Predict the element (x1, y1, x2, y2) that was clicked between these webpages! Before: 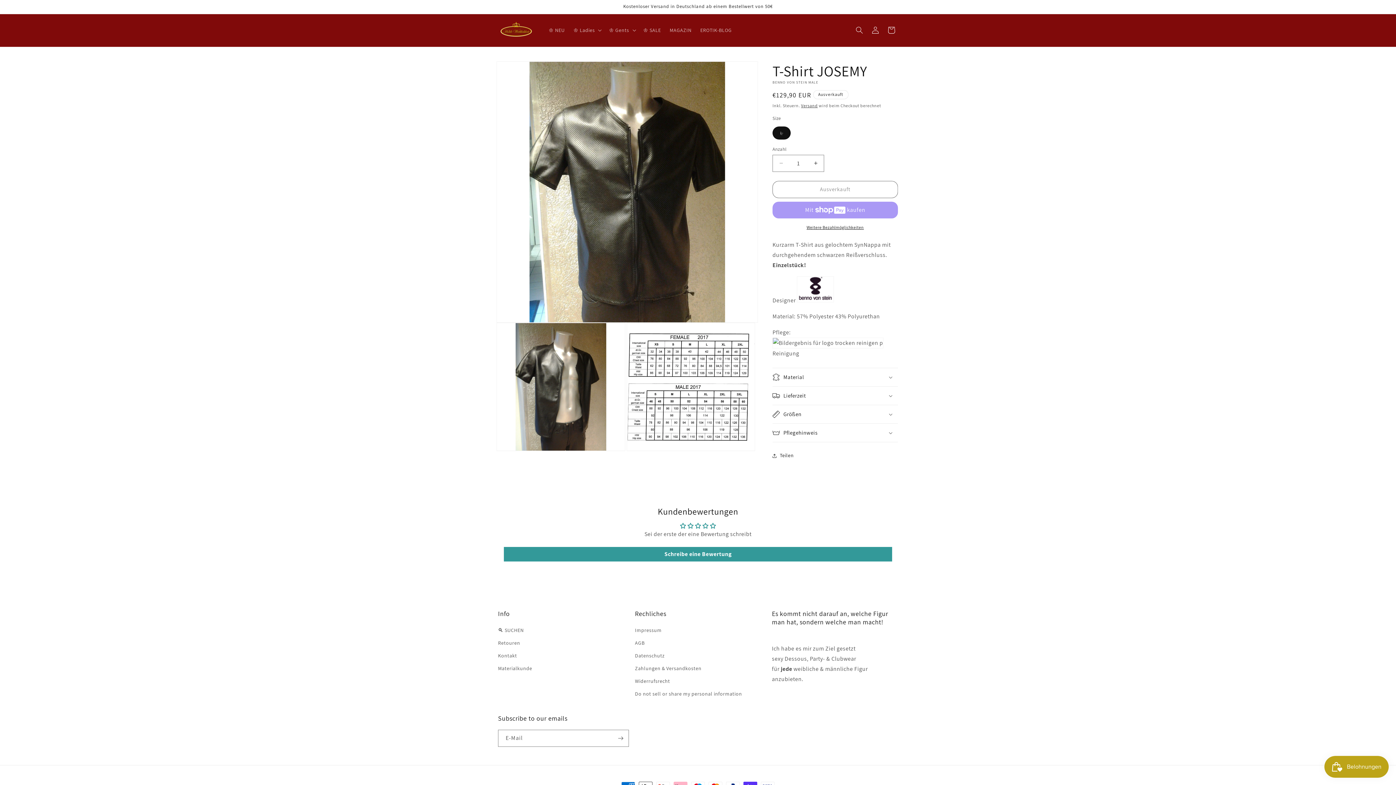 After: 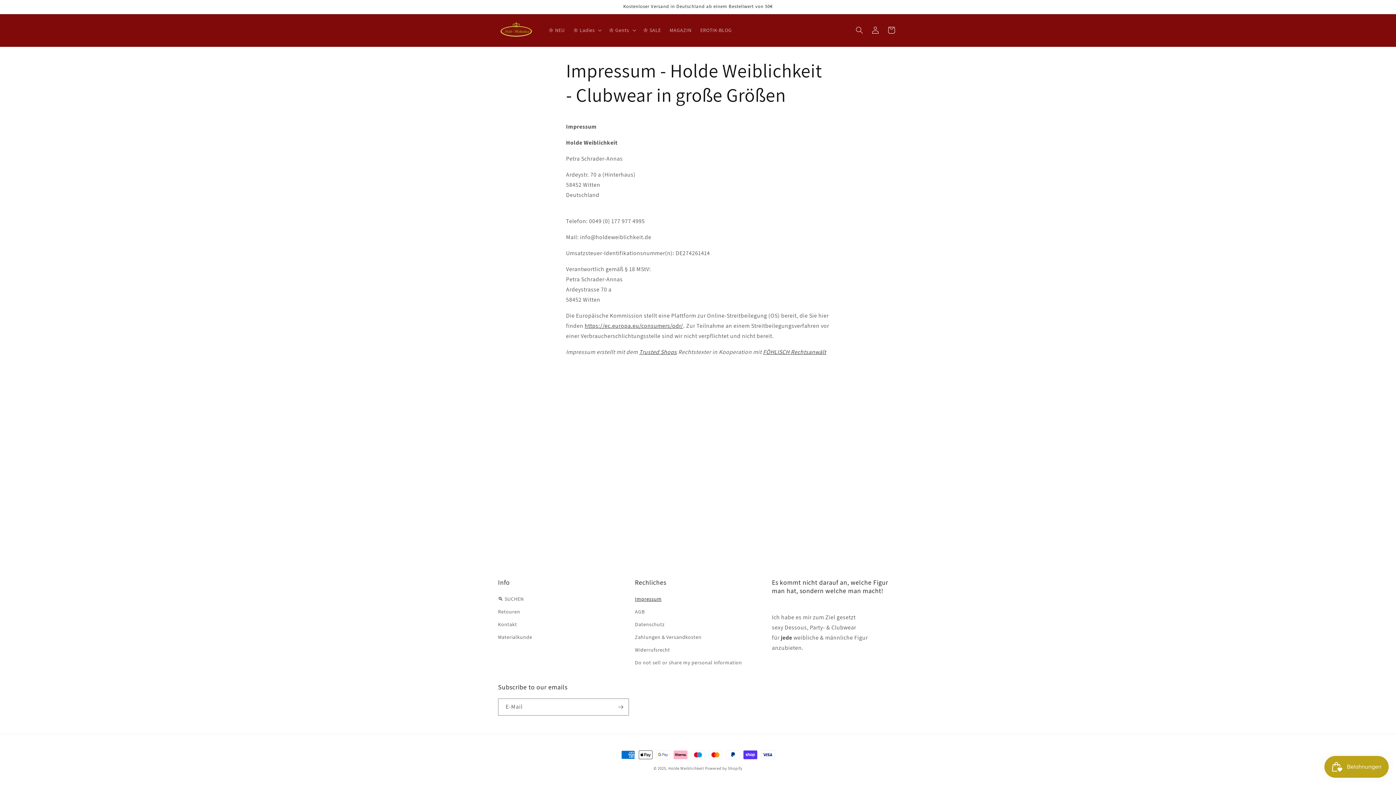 Action: label: Impressum bbox: (635, 626, 661, 636)